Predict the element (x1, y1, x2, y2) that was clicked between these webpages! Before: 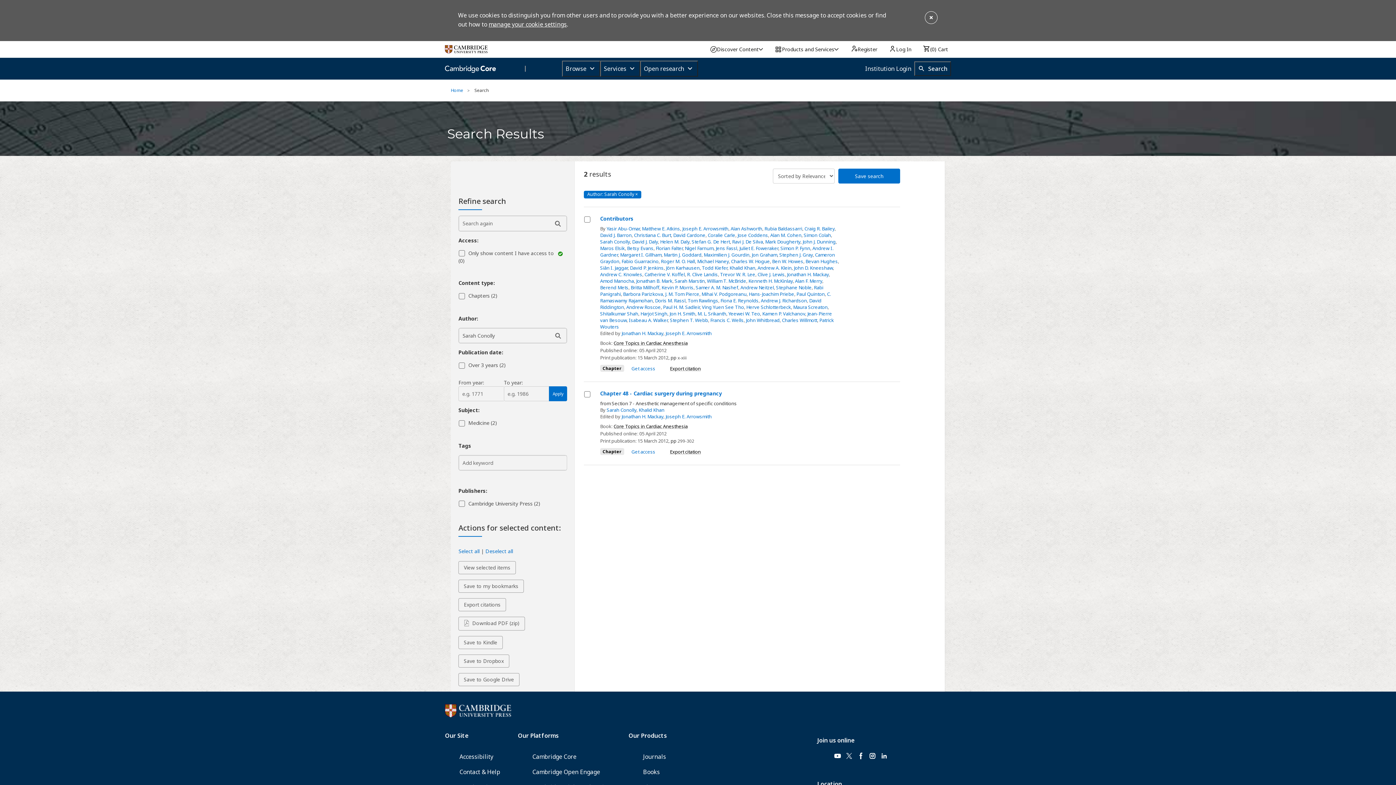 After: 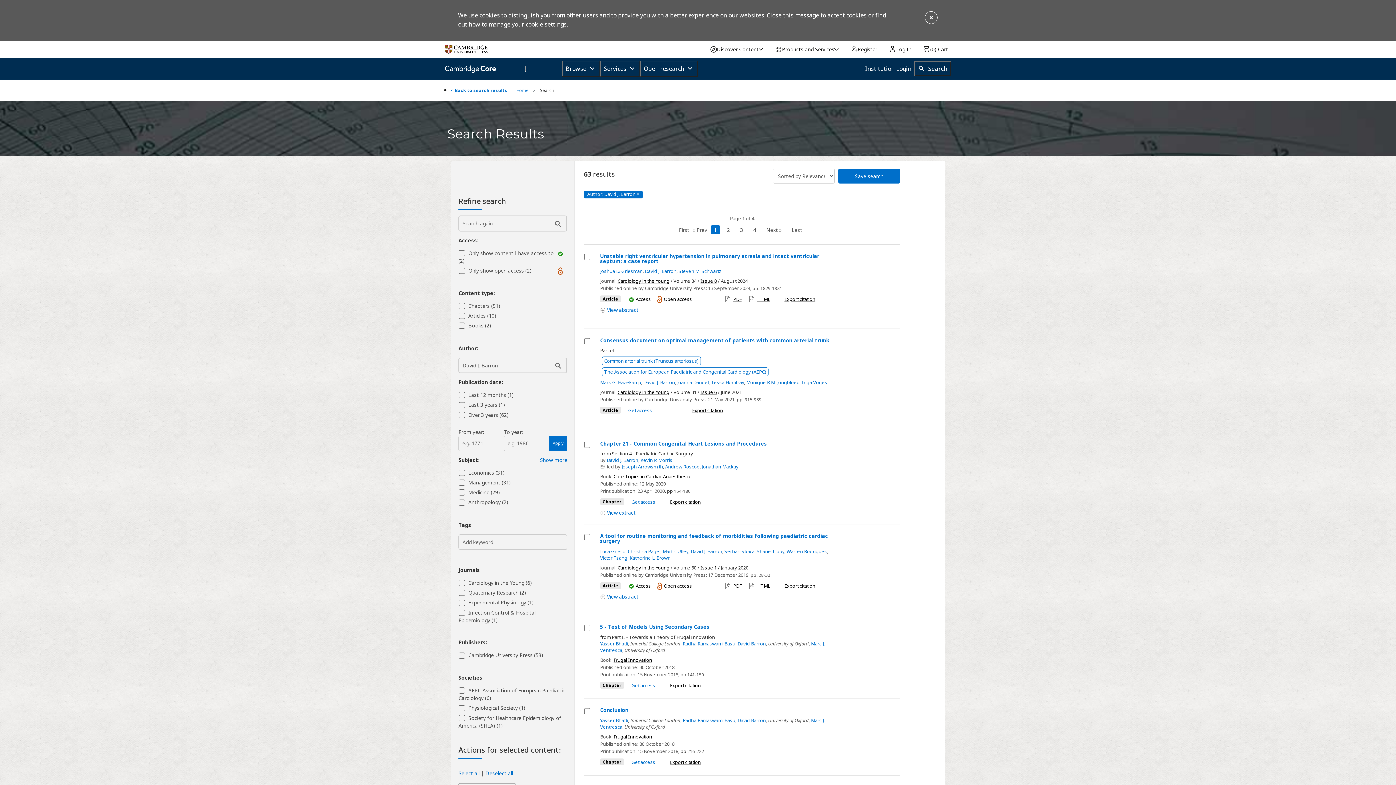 Action: label: David J. Barron bbox: (600, 232, 631, 238)